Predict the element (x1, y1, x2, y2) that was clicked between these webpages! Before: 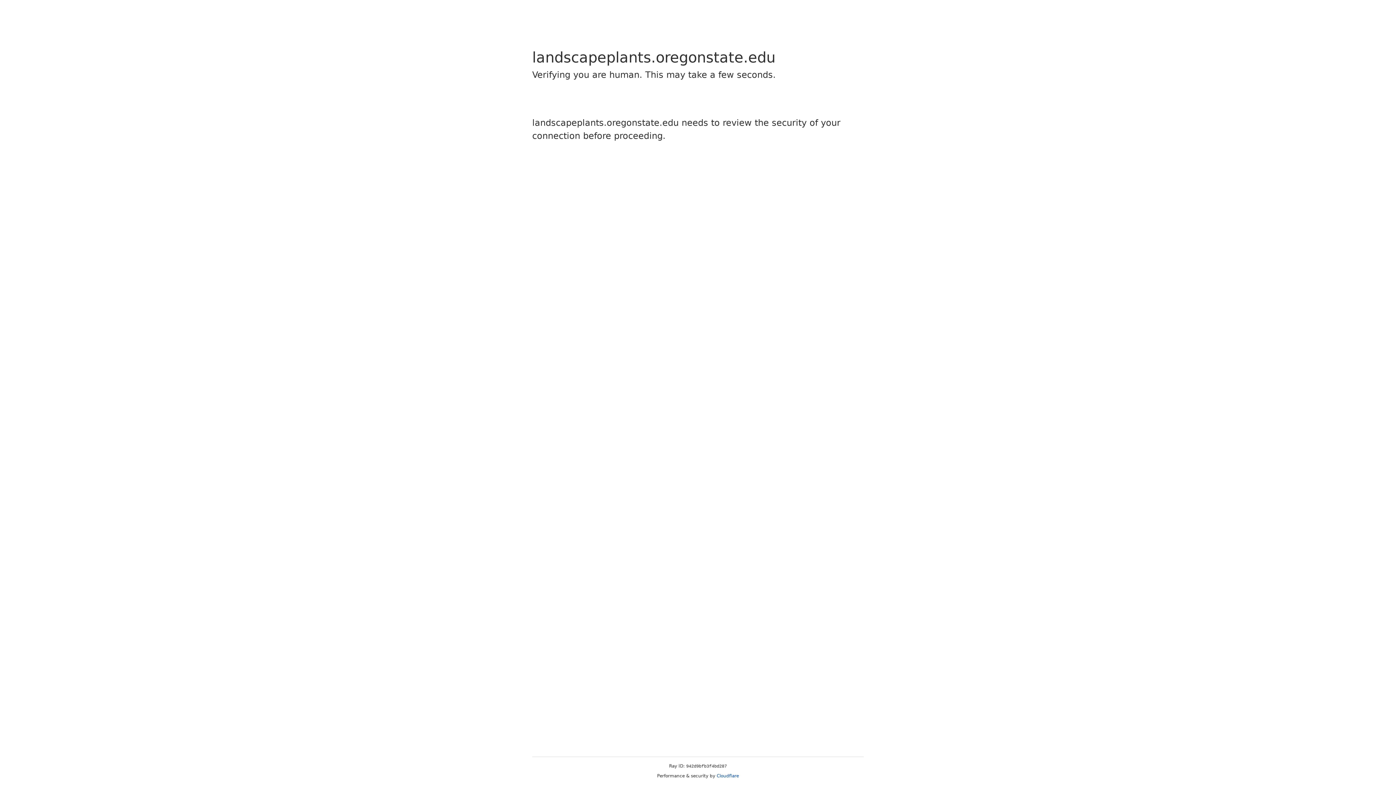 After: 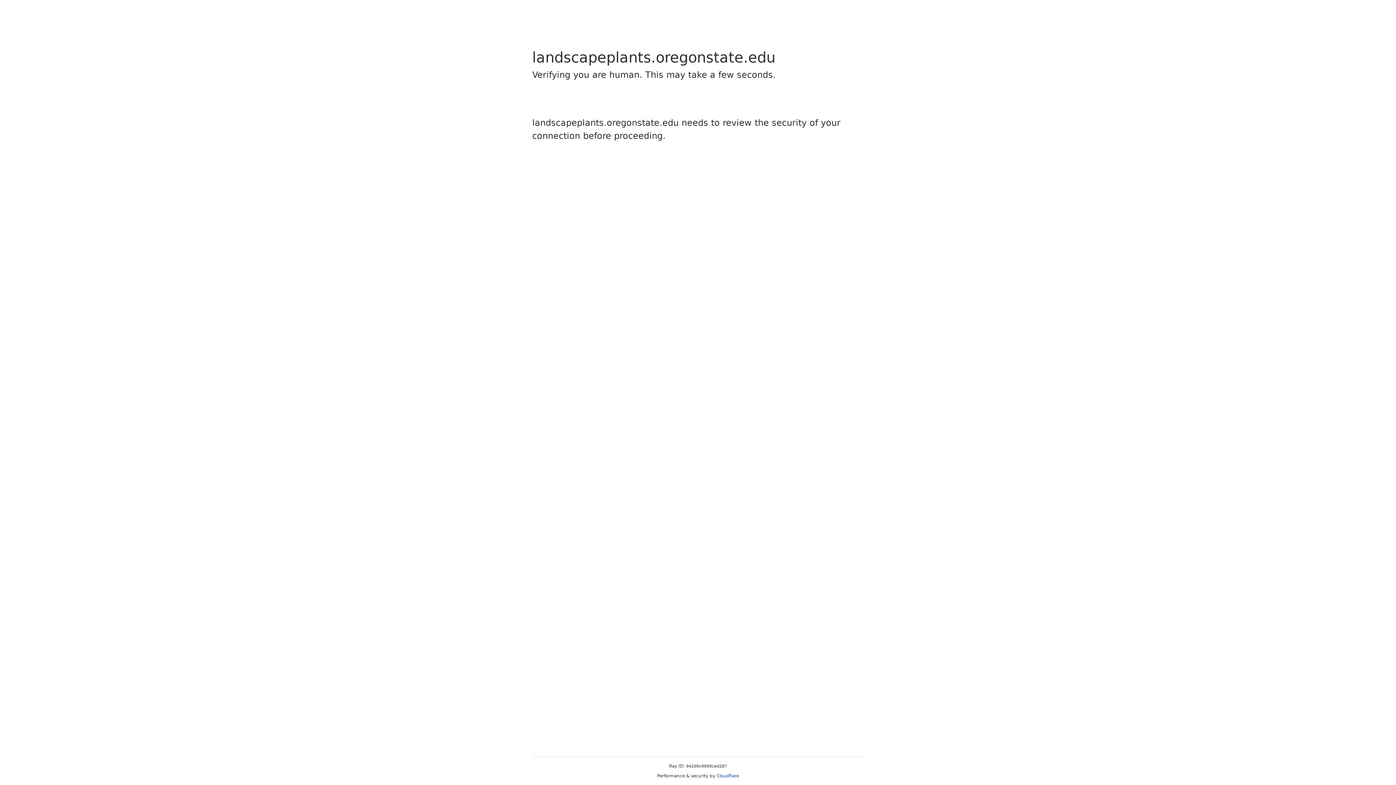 Action: label: Cloudflare bbox: (716, 773, 739, 778)